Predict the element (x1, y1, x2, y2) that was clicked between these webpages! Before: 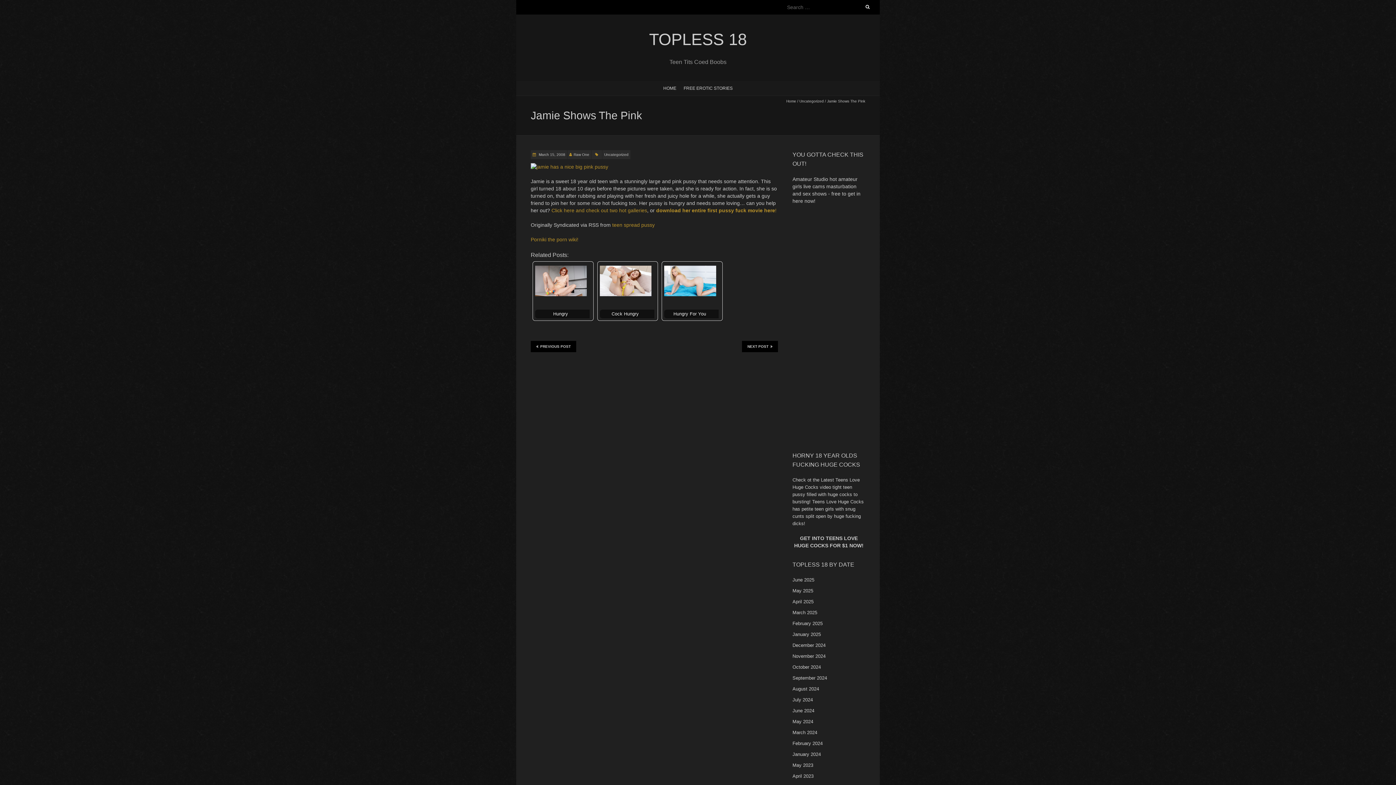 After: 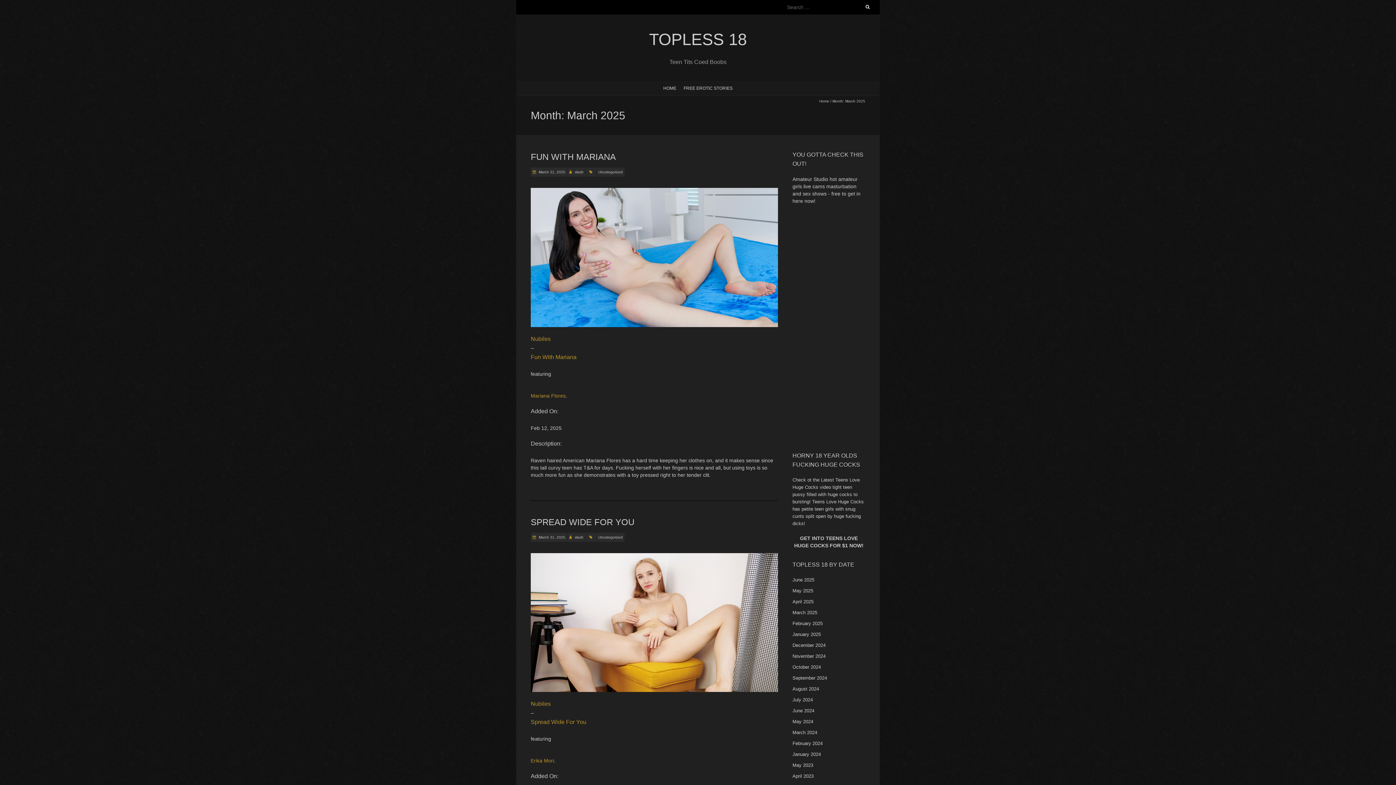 Action: bbox: (792, 610, 817, 615) label: March 2025